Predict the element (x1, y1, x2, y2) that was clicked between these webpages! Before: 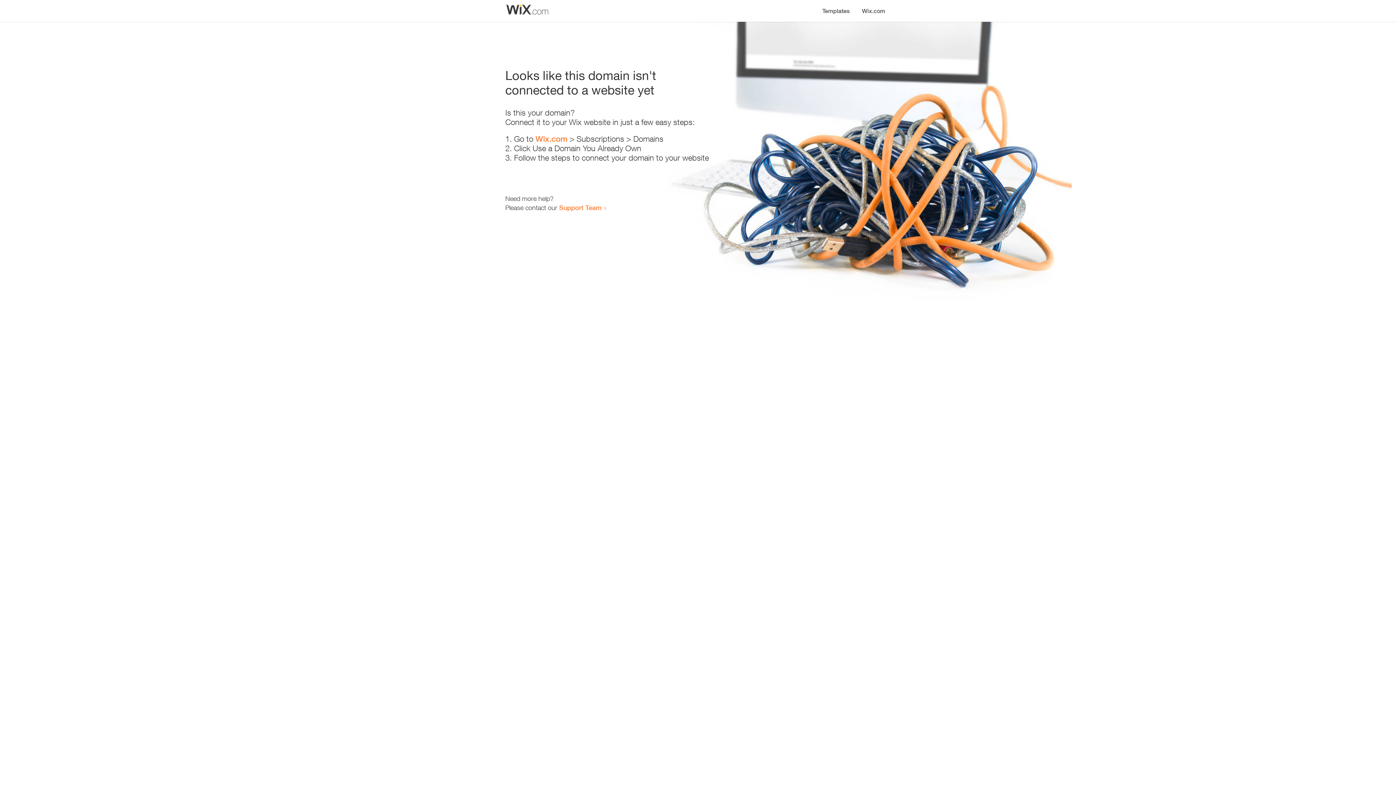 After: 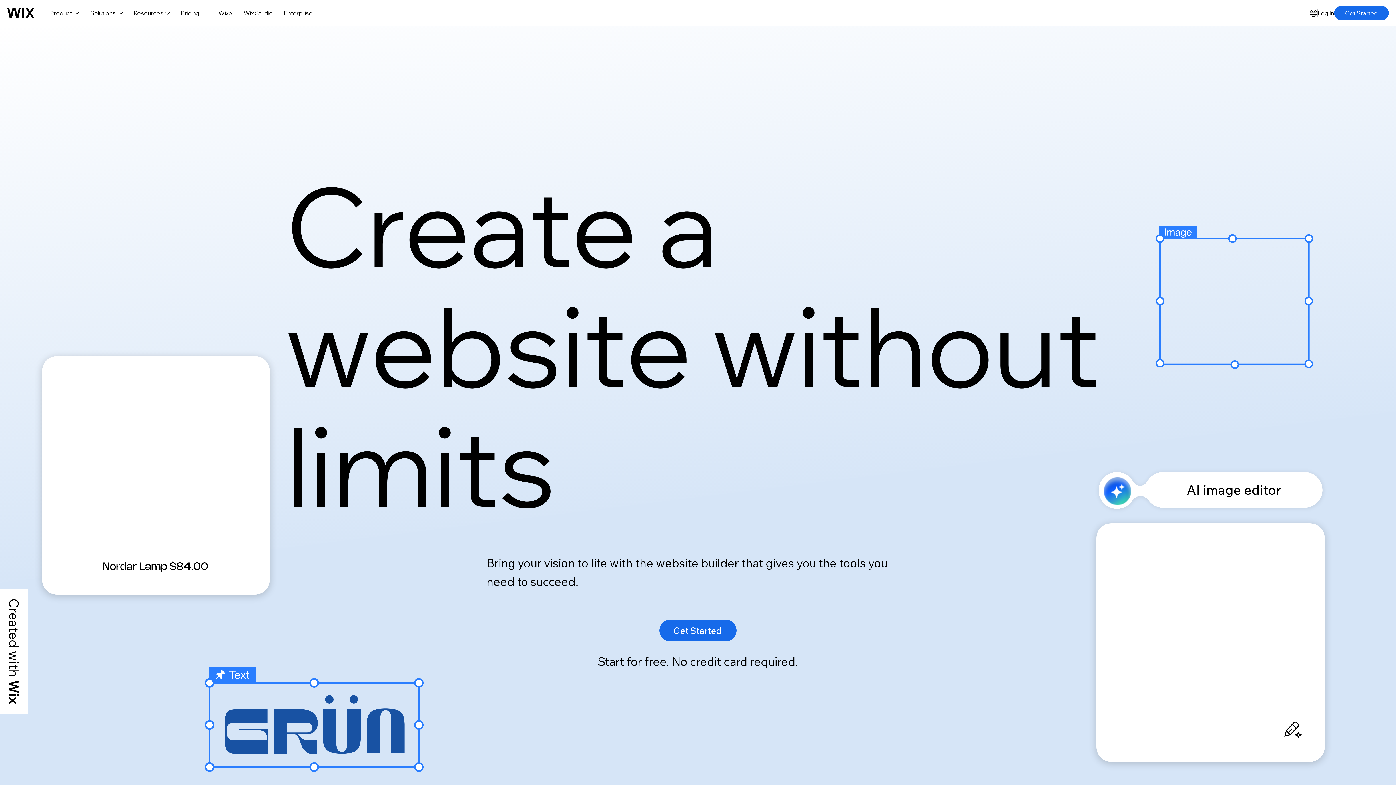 Action: bbox: (856, 0, 890, 14) label: Wix.com